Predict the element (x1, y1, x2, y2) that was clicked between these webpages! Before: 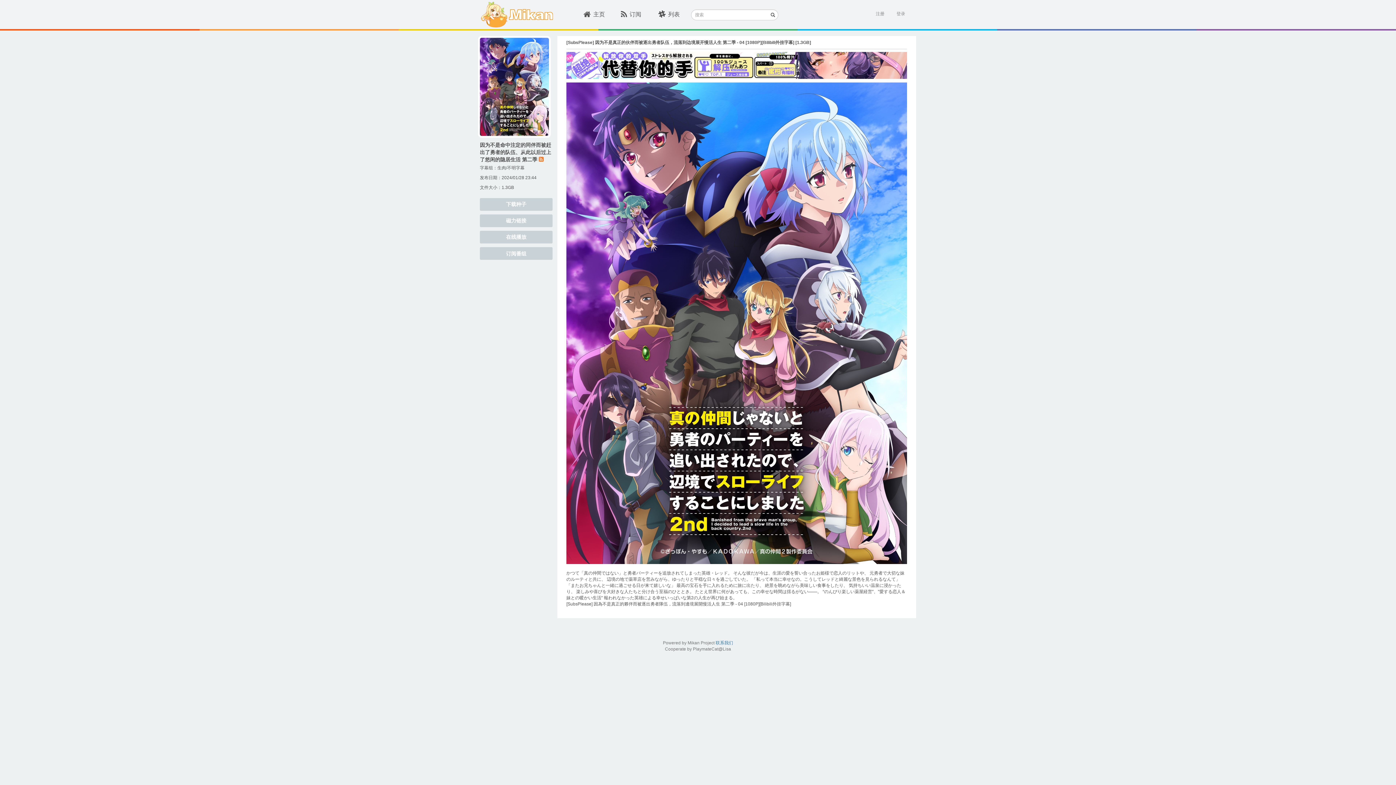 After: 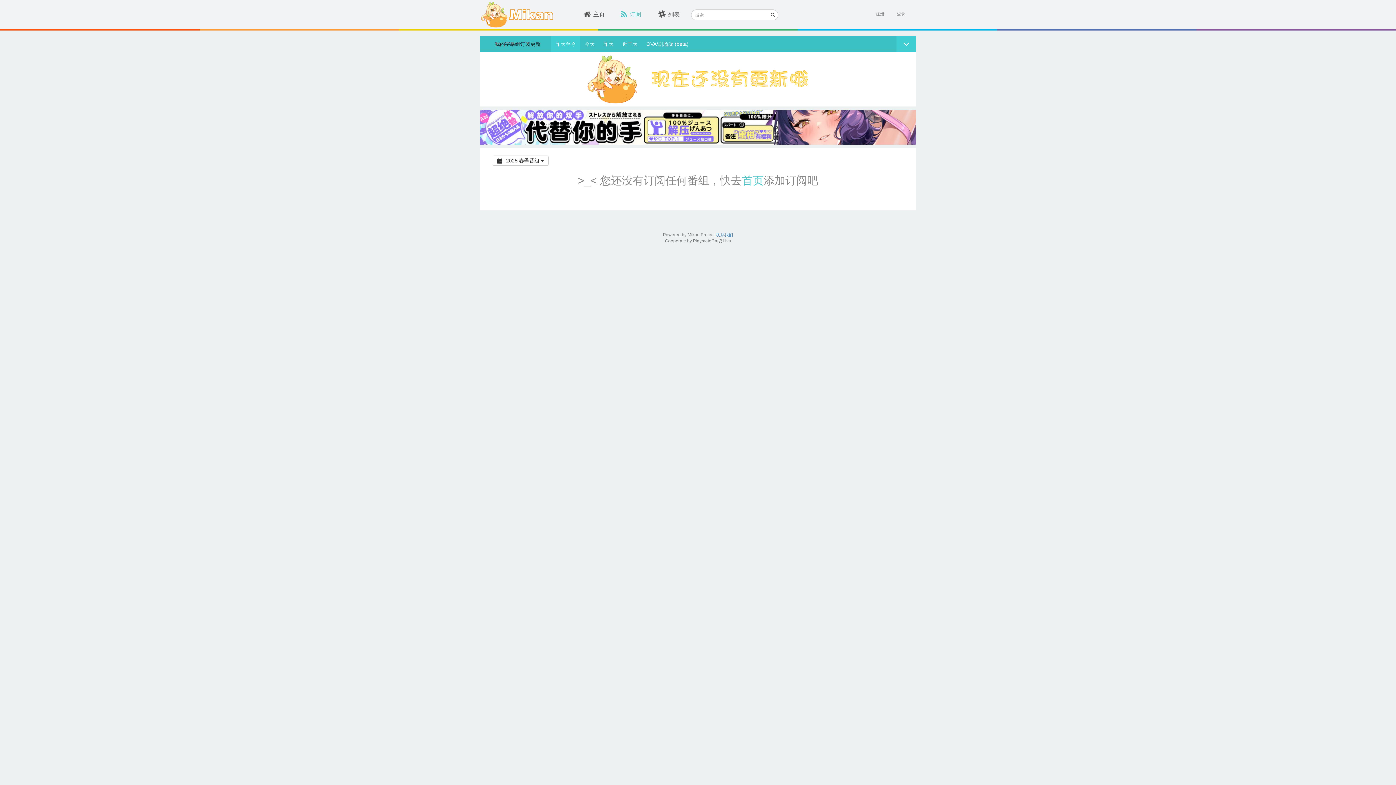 Action: label: 订阅 bbox: (621, 11, 641, 17)